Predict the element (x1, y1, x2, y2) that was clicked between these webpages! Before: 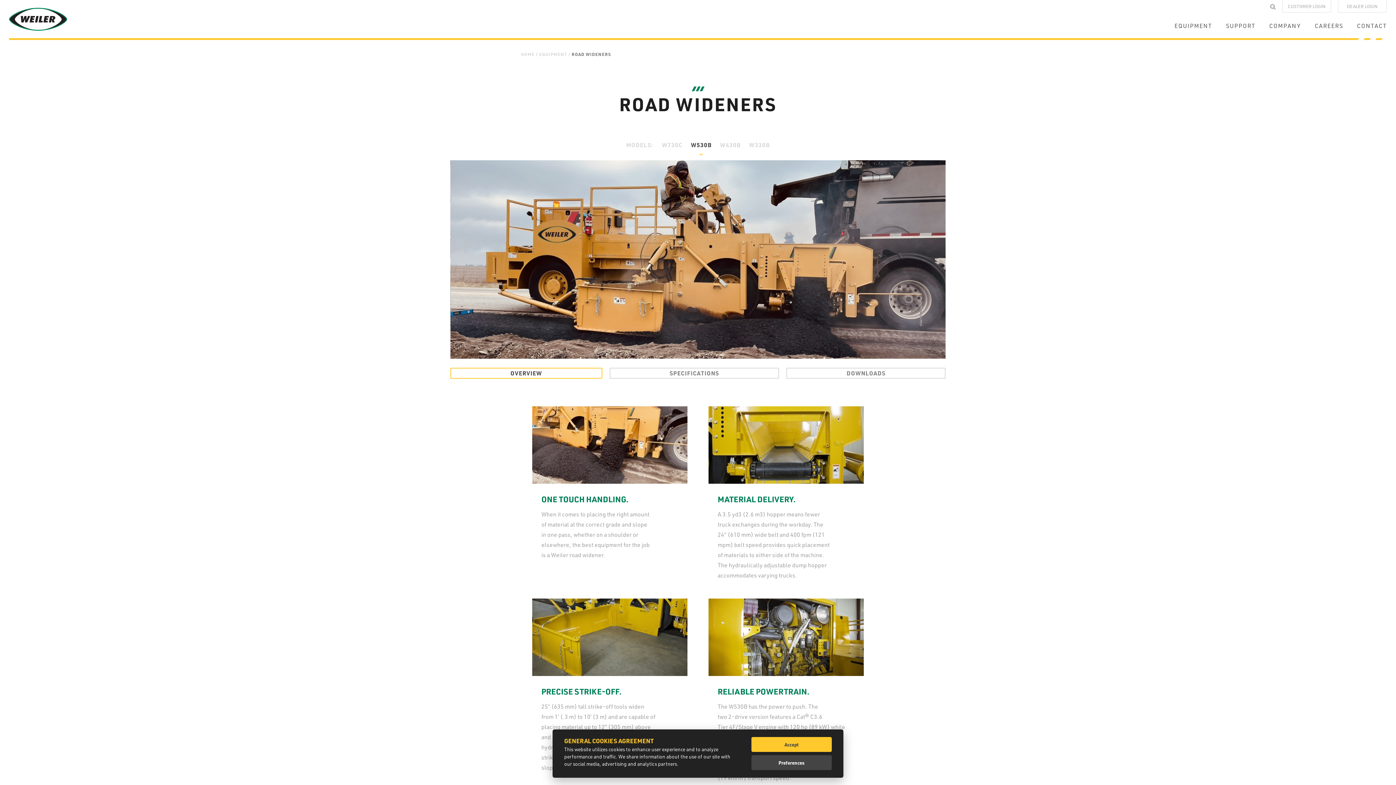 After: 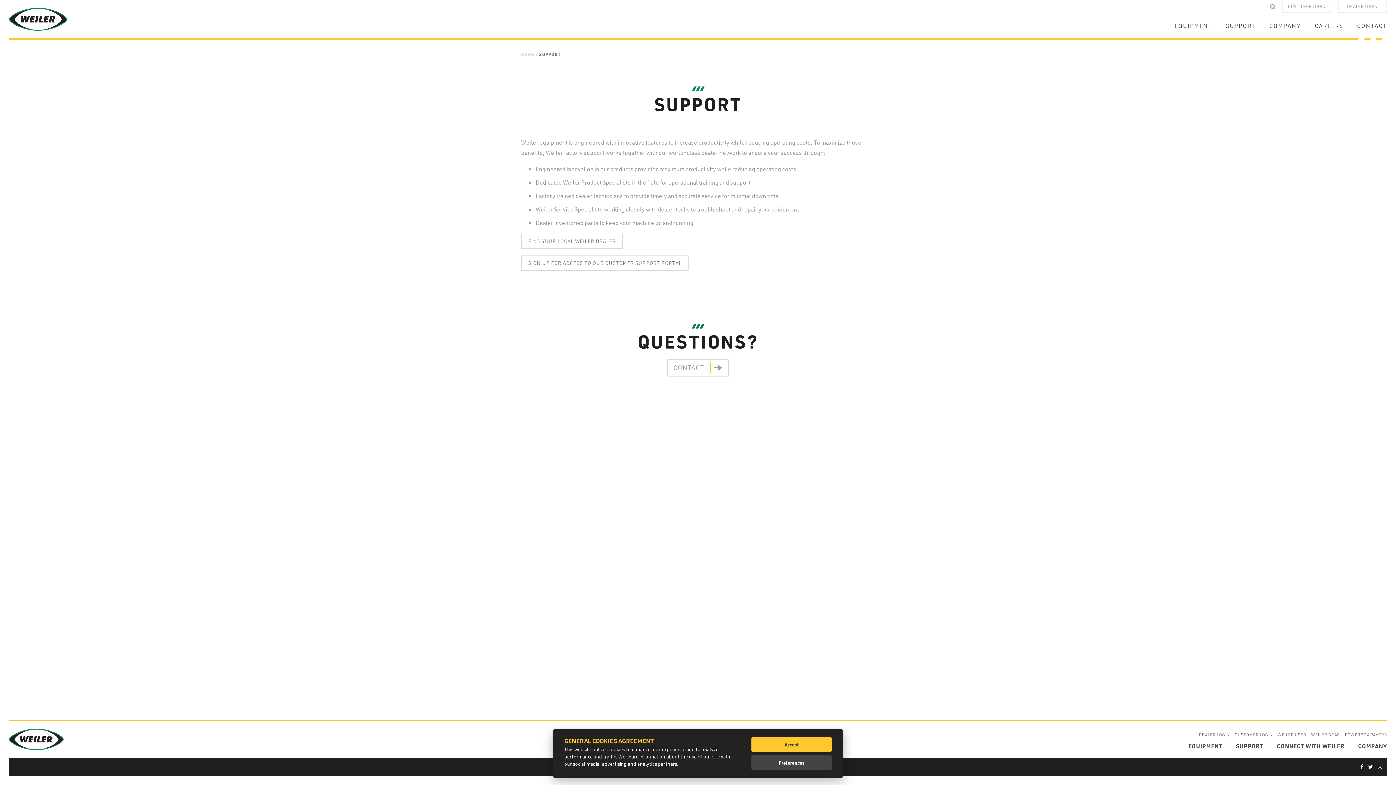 Action: bbox: (1226, 23, 1255, 28) label: SUPPORT